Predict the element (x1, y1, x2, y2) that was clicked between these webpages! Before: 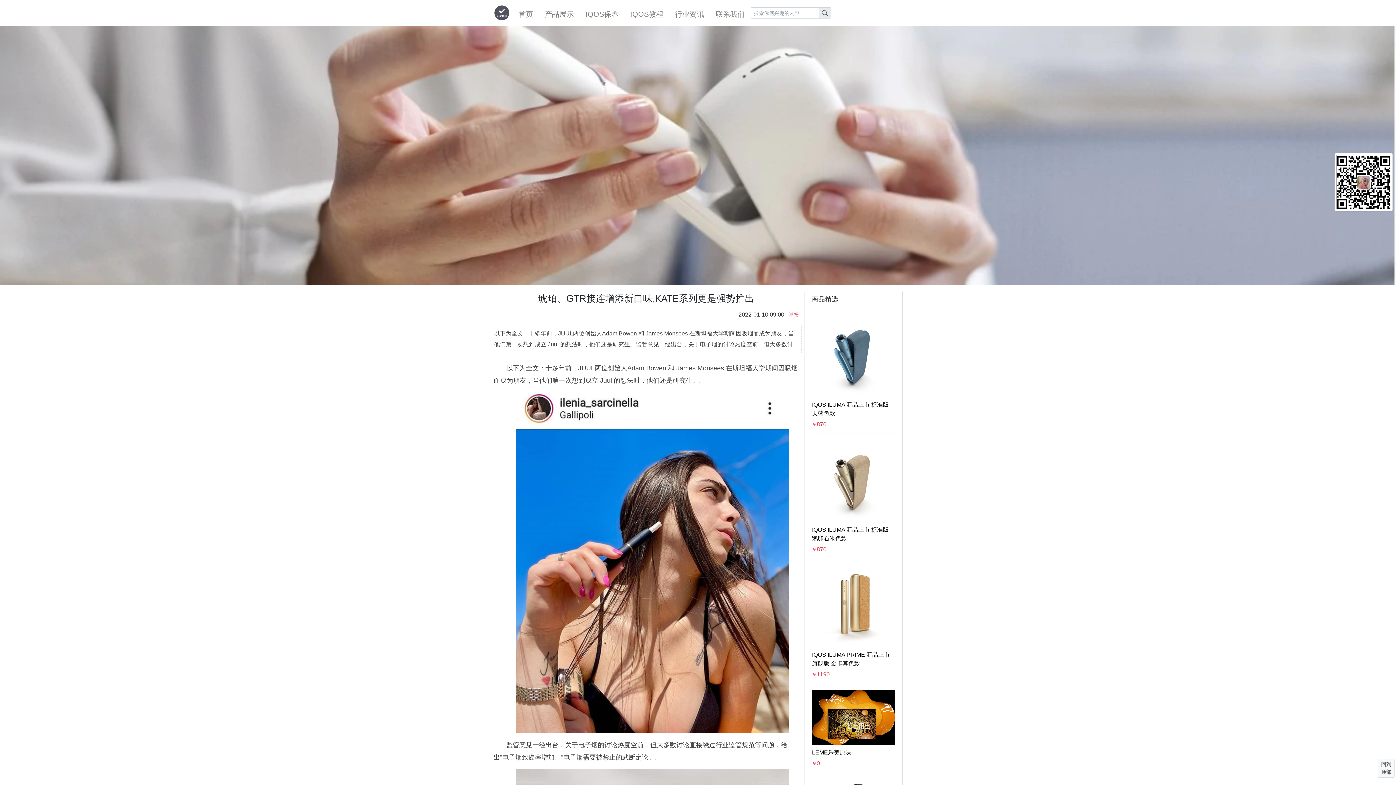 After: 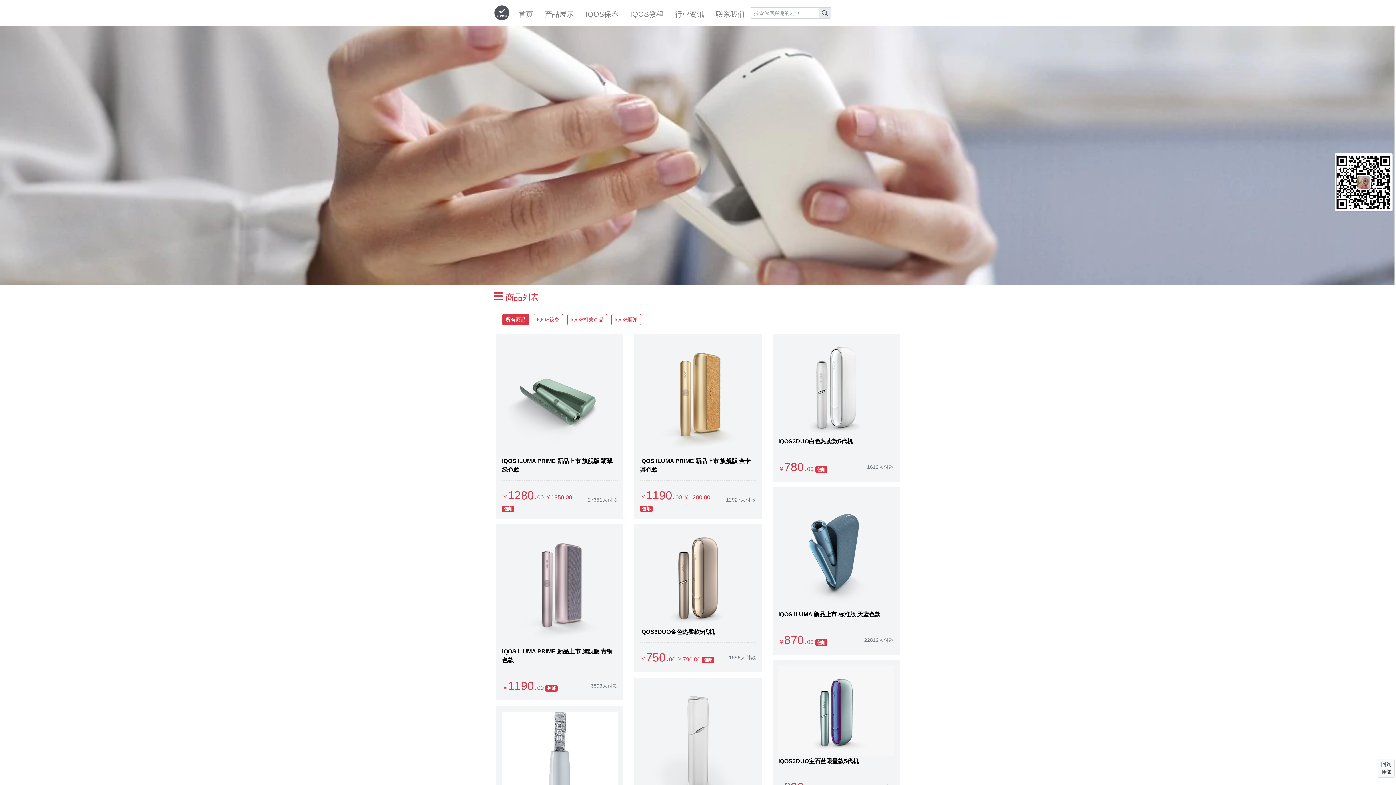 Action: bbox: (539, 5, 579, 20) label: 产品展示